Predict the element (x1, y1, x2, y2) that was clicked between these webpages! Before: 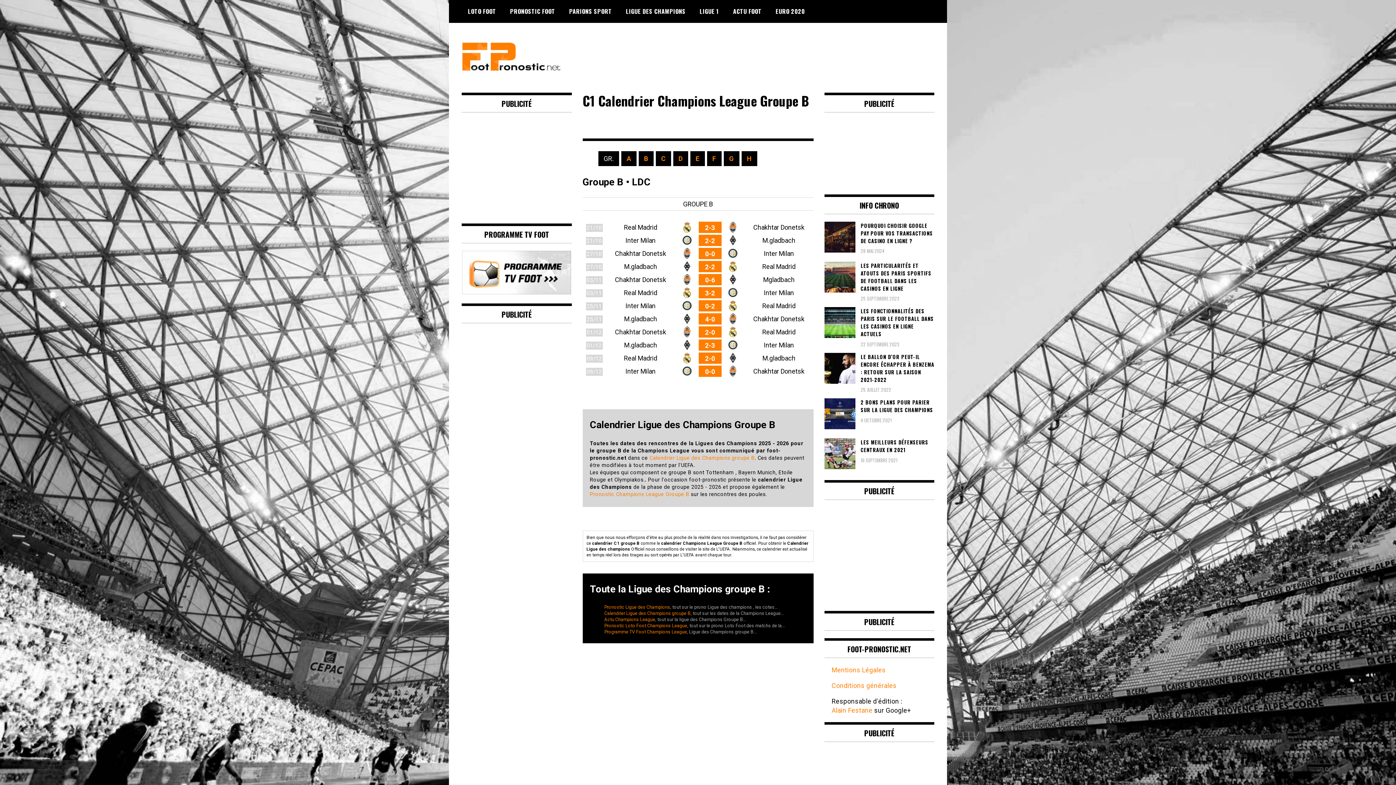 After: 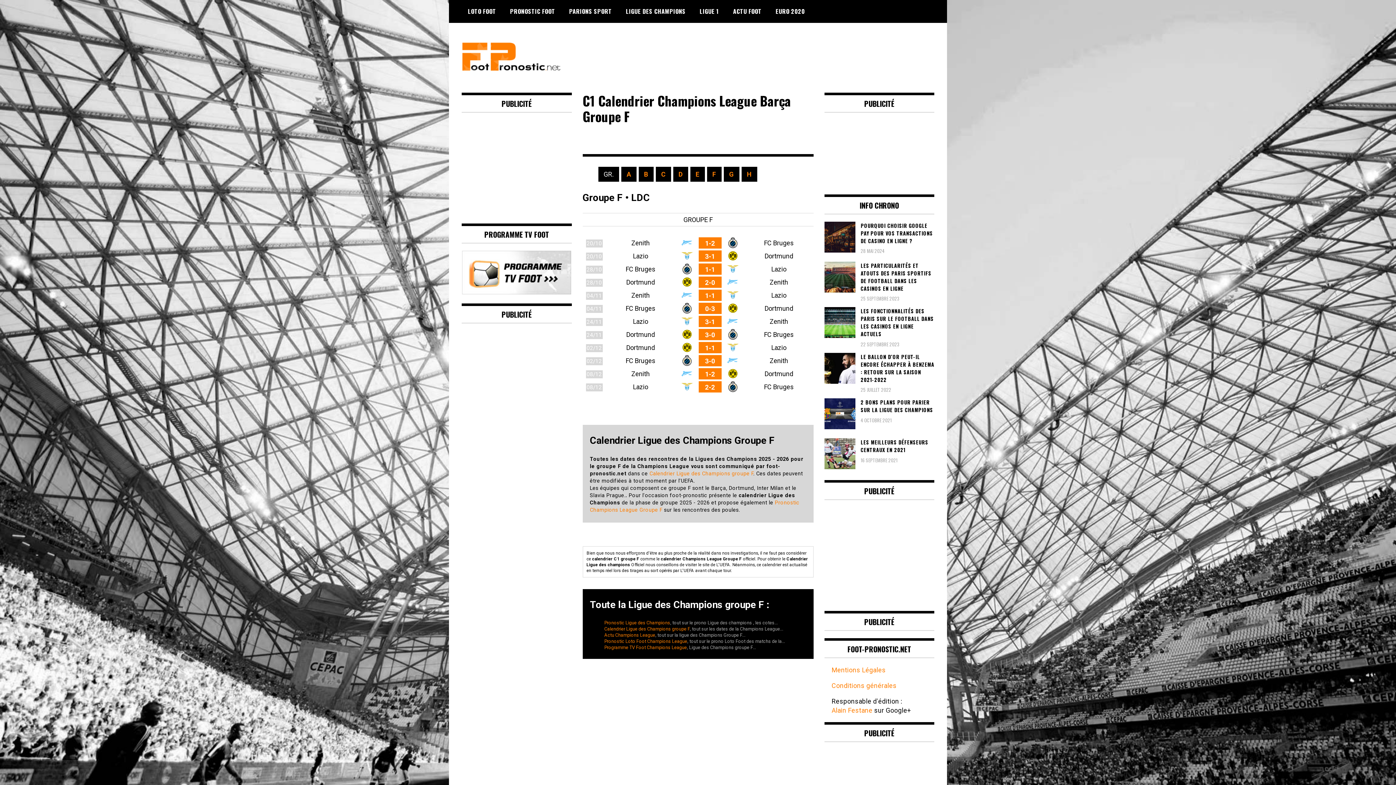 Action: bbox: (712, 154, 716, 162) label: F